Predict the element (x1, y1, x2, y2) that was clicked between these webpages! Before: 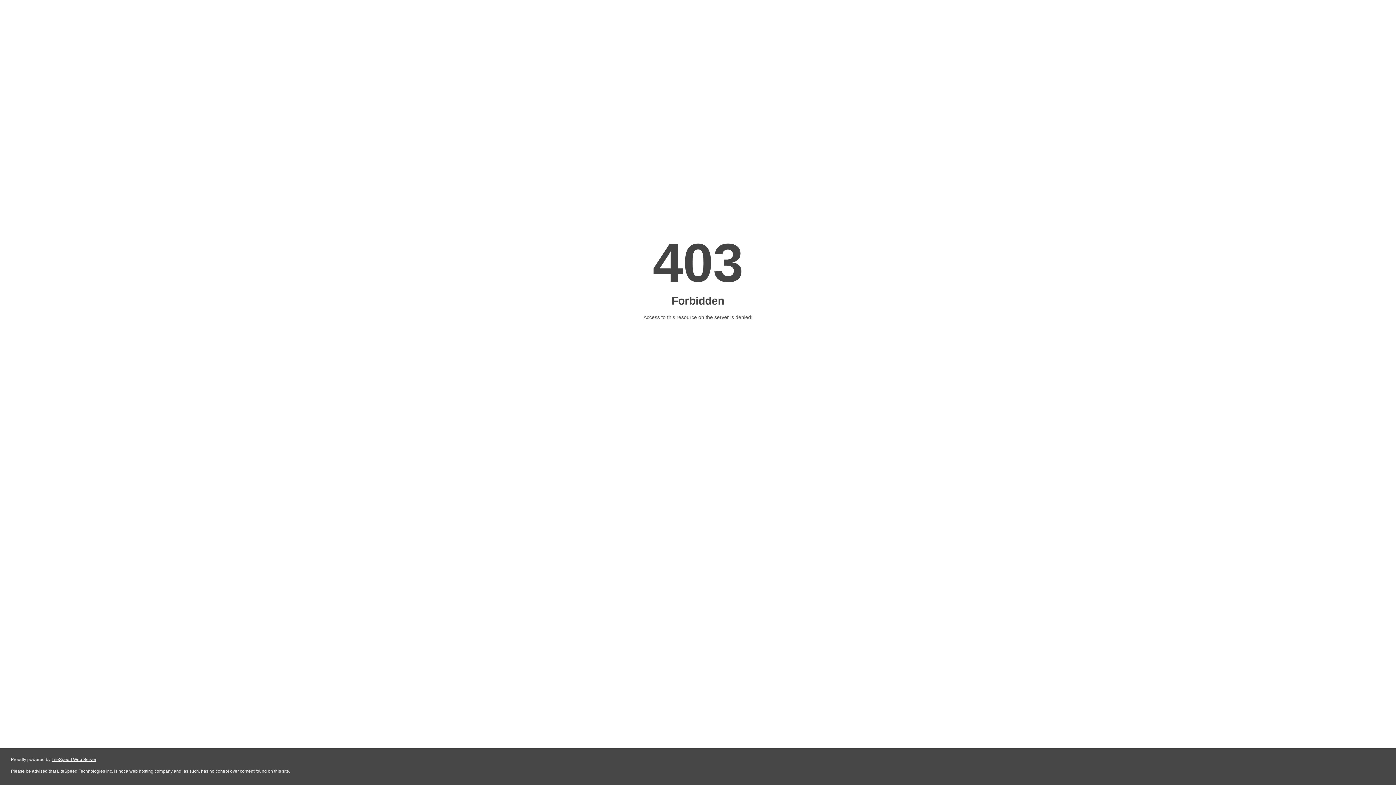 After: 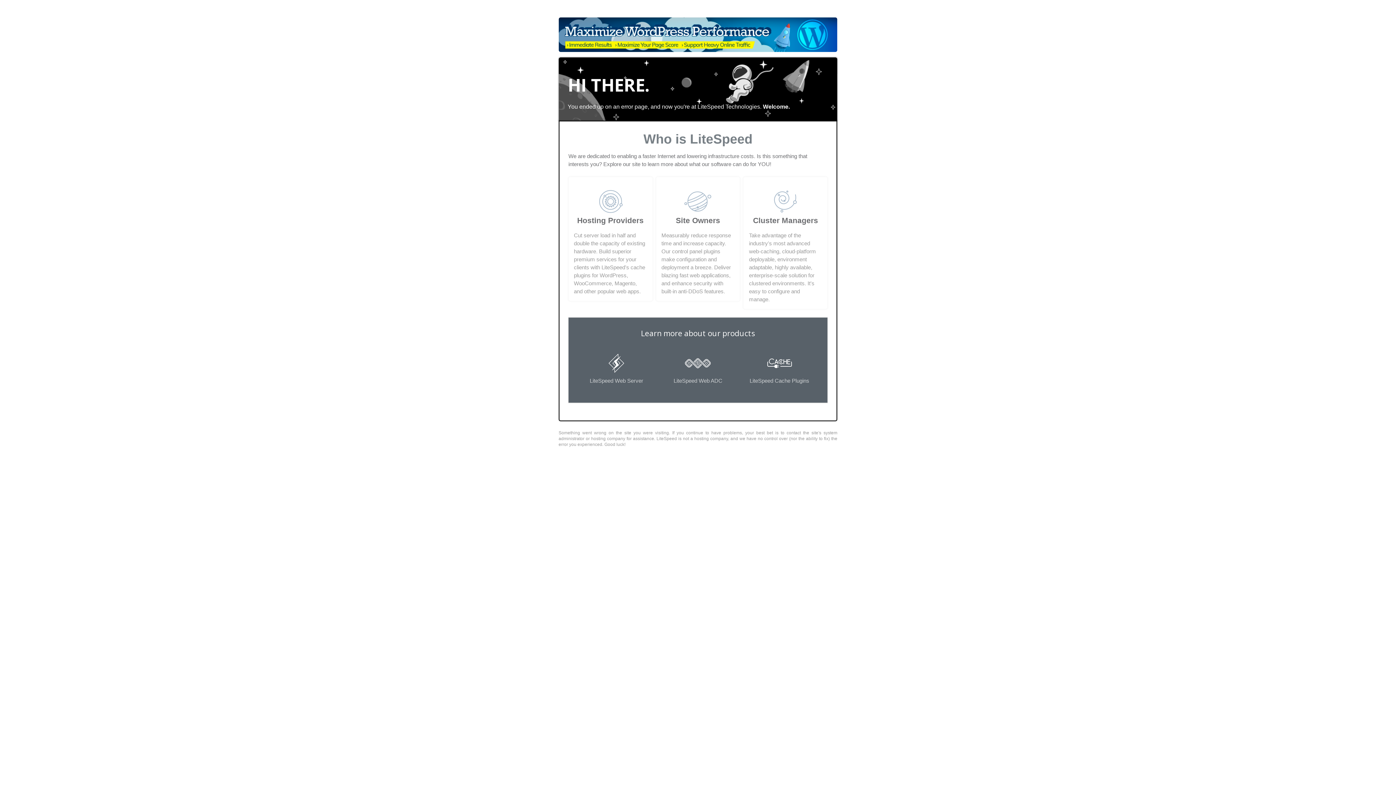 Action: label: LiteSpeed Web Server bbox: (51, 757, 96, 762)